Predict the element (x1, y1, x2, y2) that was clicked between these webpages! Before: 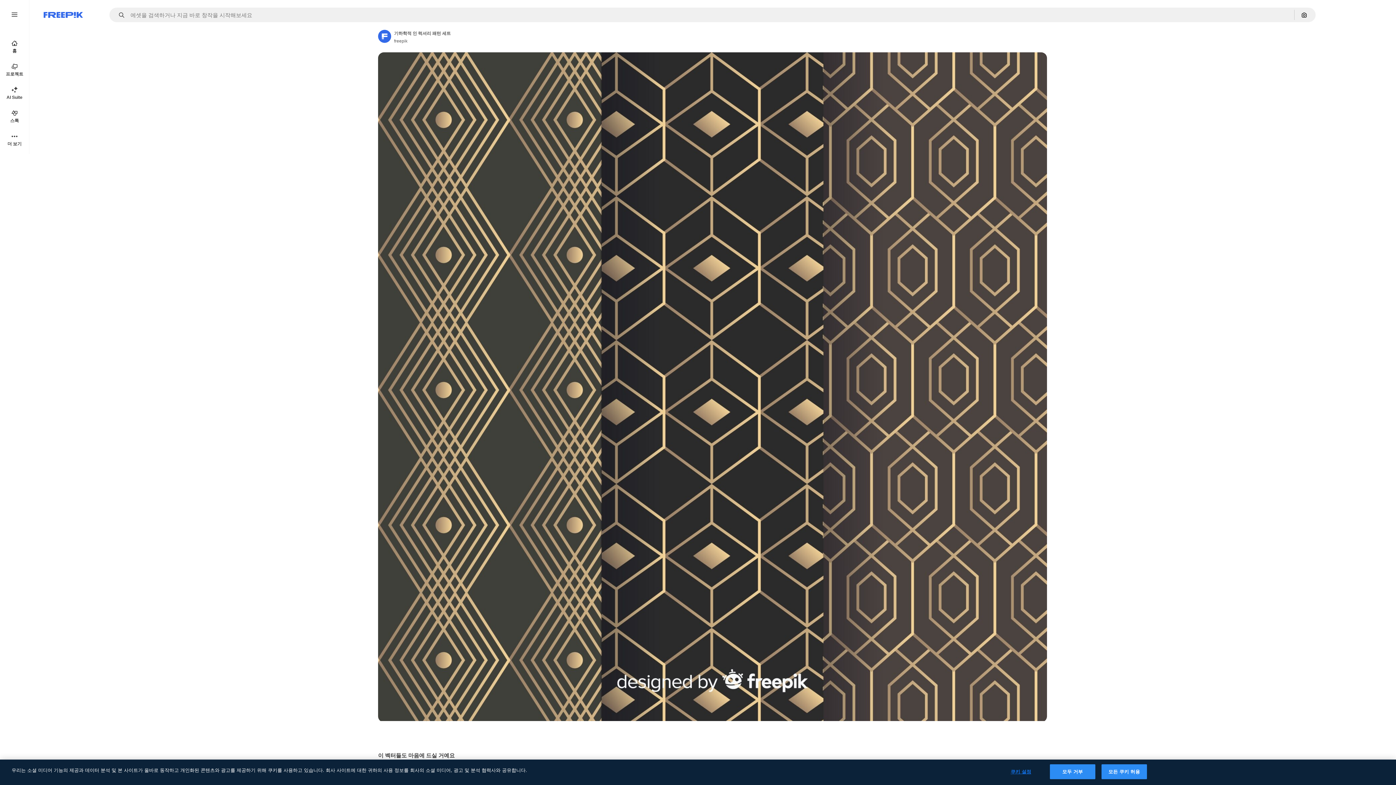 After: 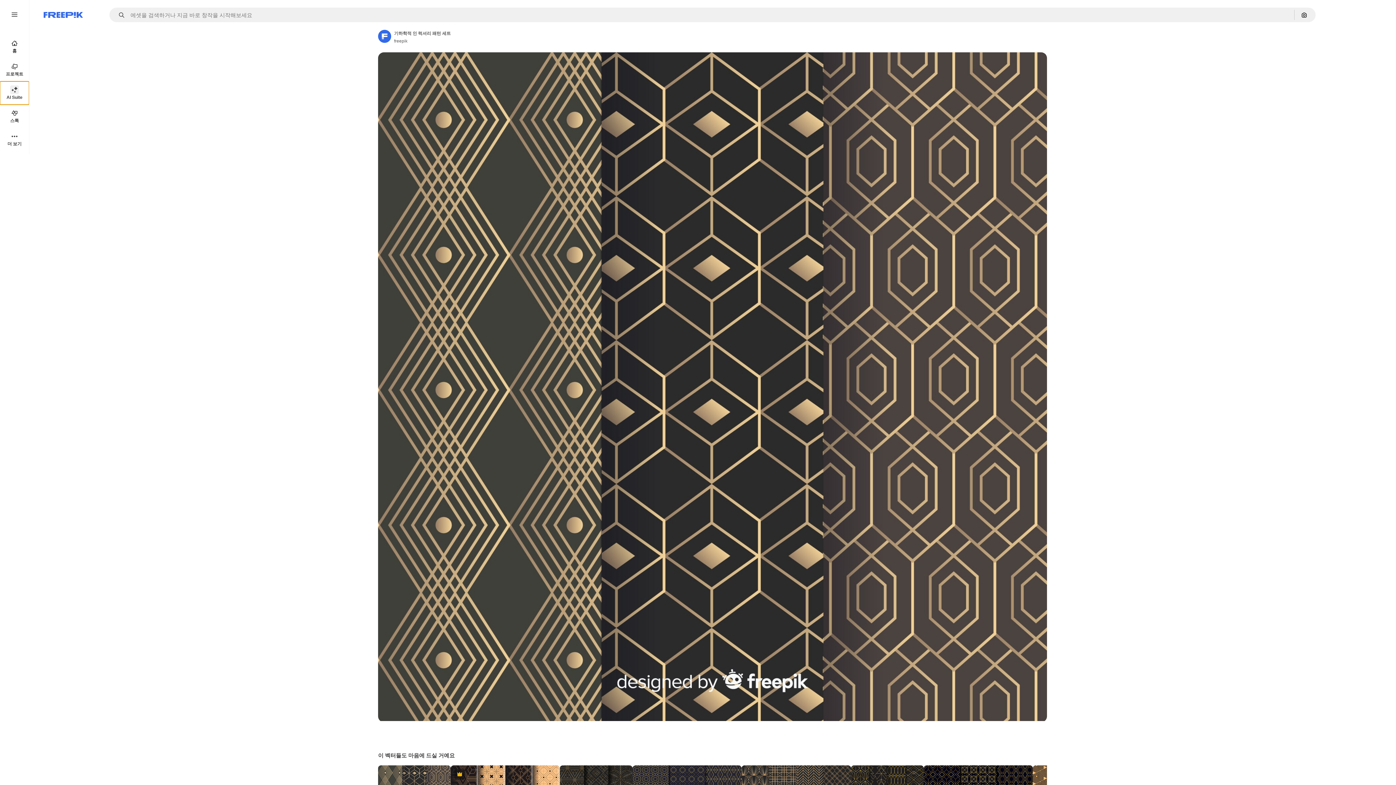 Action: label: AI Suite bbox: (0, 81, 29, 104)